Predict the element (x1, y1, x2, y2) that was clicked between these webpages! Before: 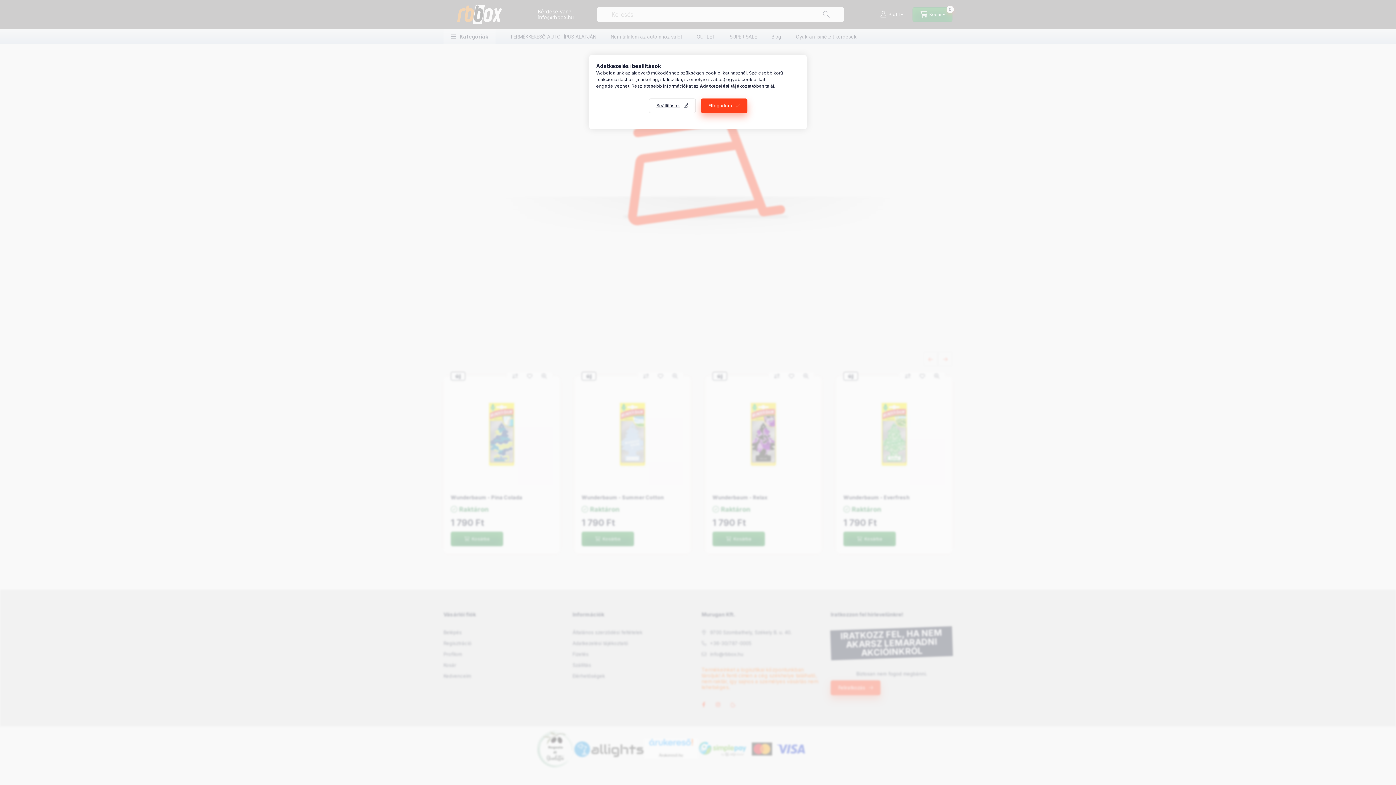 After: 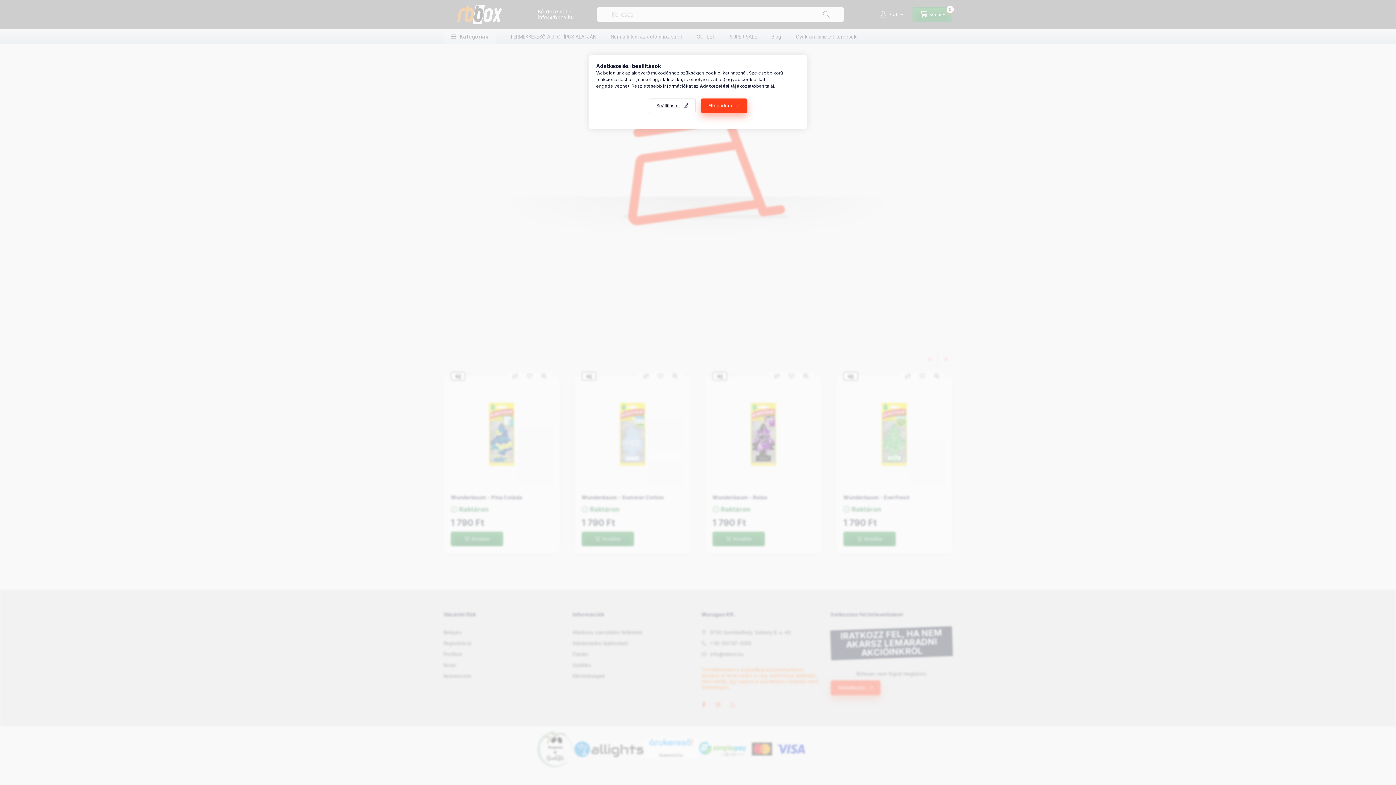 Action: bbox: (700, 83, 756, 88) label: Adatkezelési tájékoztató